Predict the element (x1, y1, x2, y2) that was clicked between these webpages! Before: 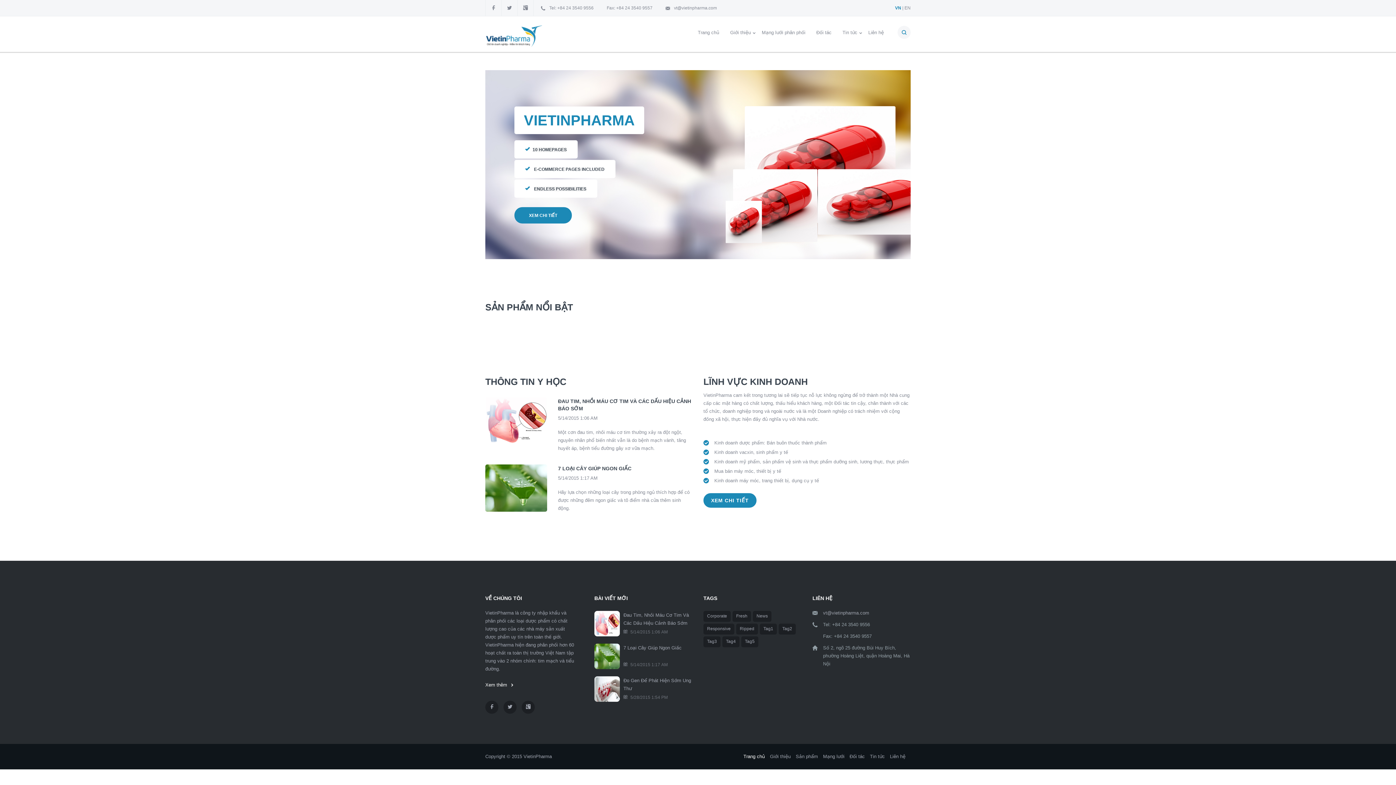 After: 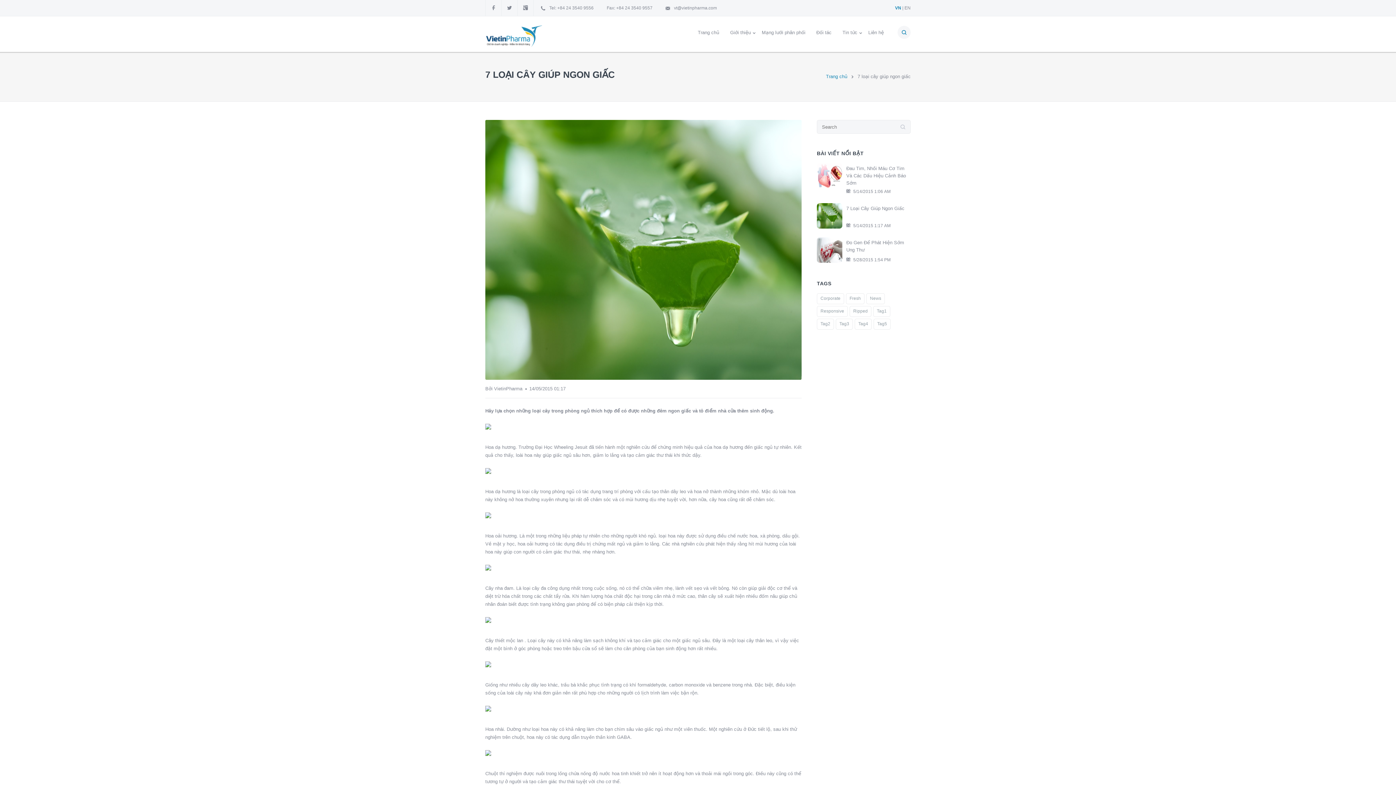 Action: bbox: (558, 465, 631, 471) label: 7 LOẠI CÂY GIÚP NGON GIẤC